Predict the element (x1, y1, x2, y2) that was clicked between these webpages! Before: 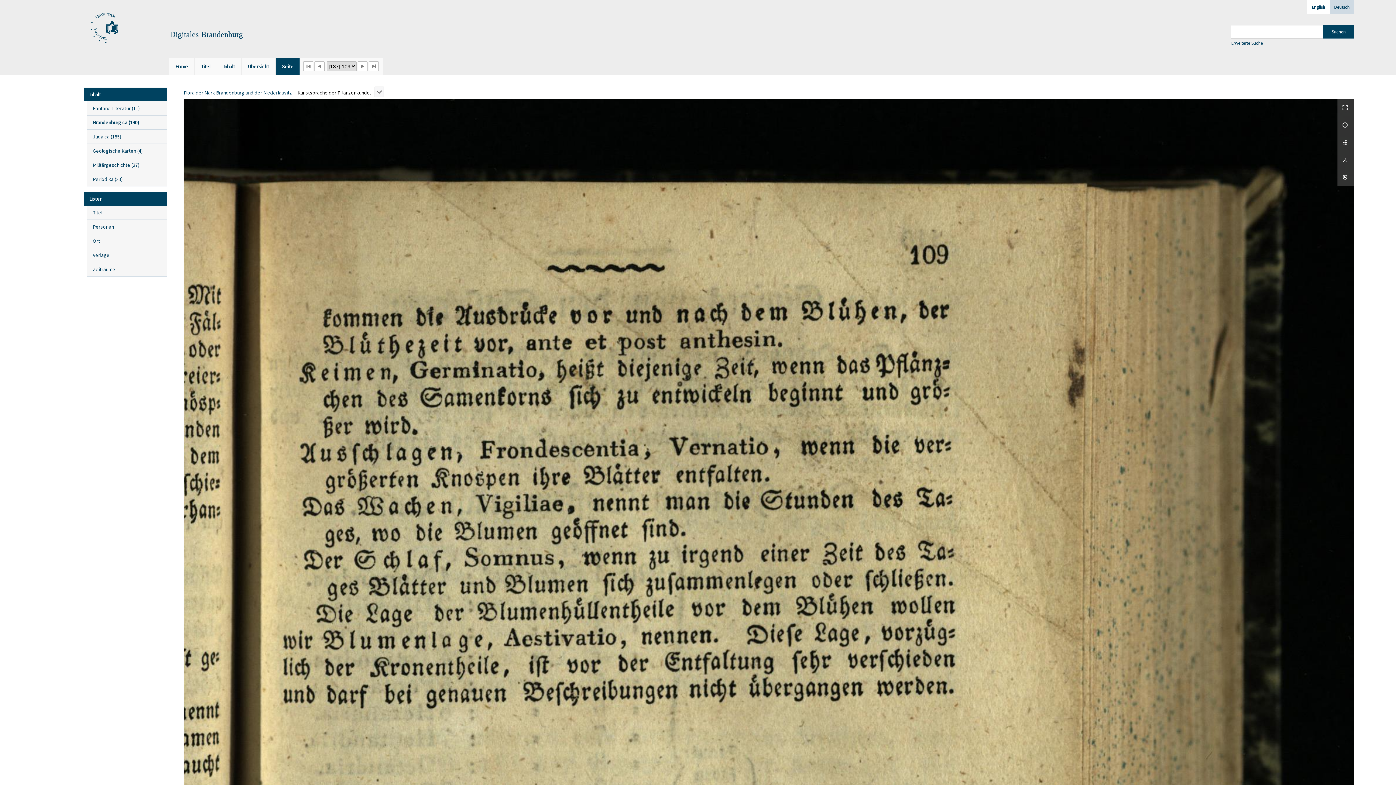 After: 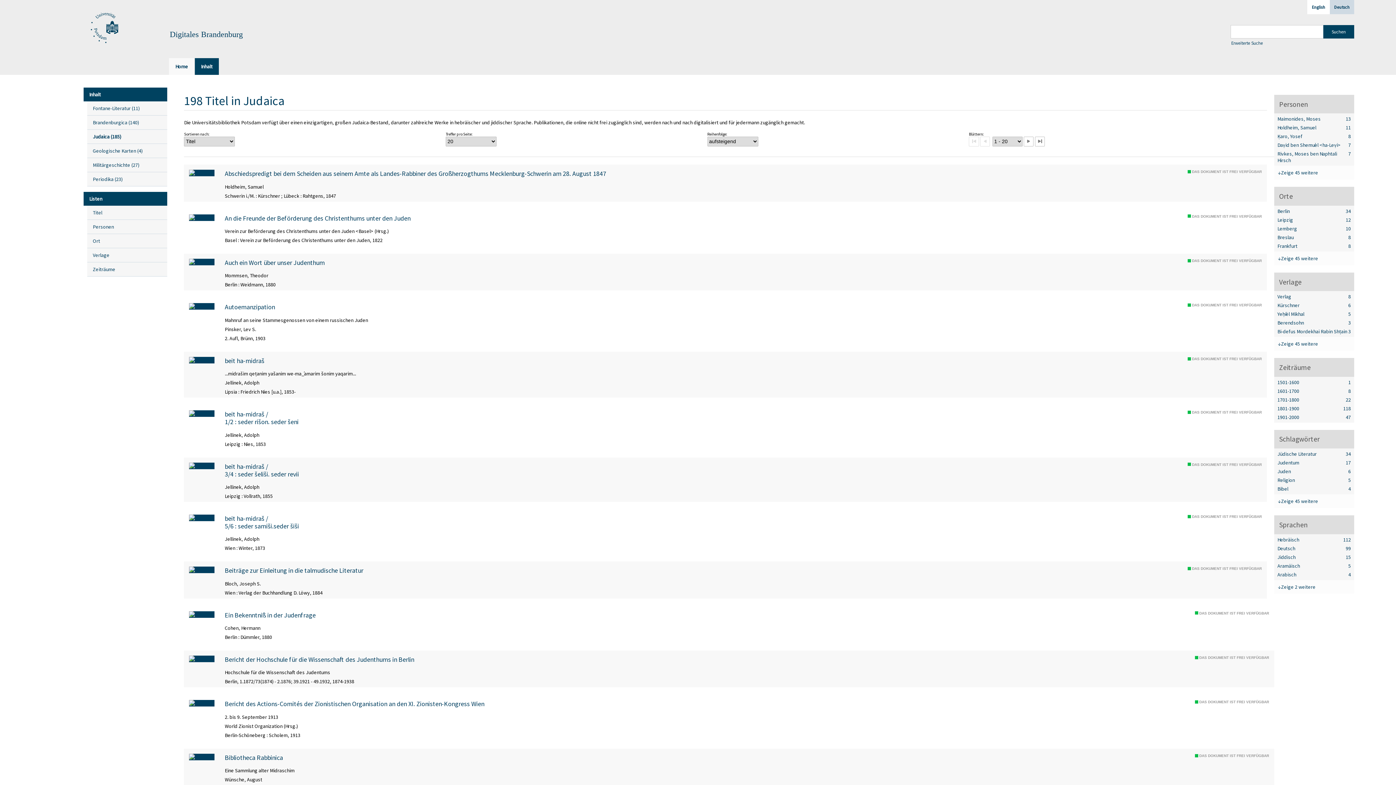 Action: bbox: (87, 129, 167, 144) label: Judaica (185
Titel
)